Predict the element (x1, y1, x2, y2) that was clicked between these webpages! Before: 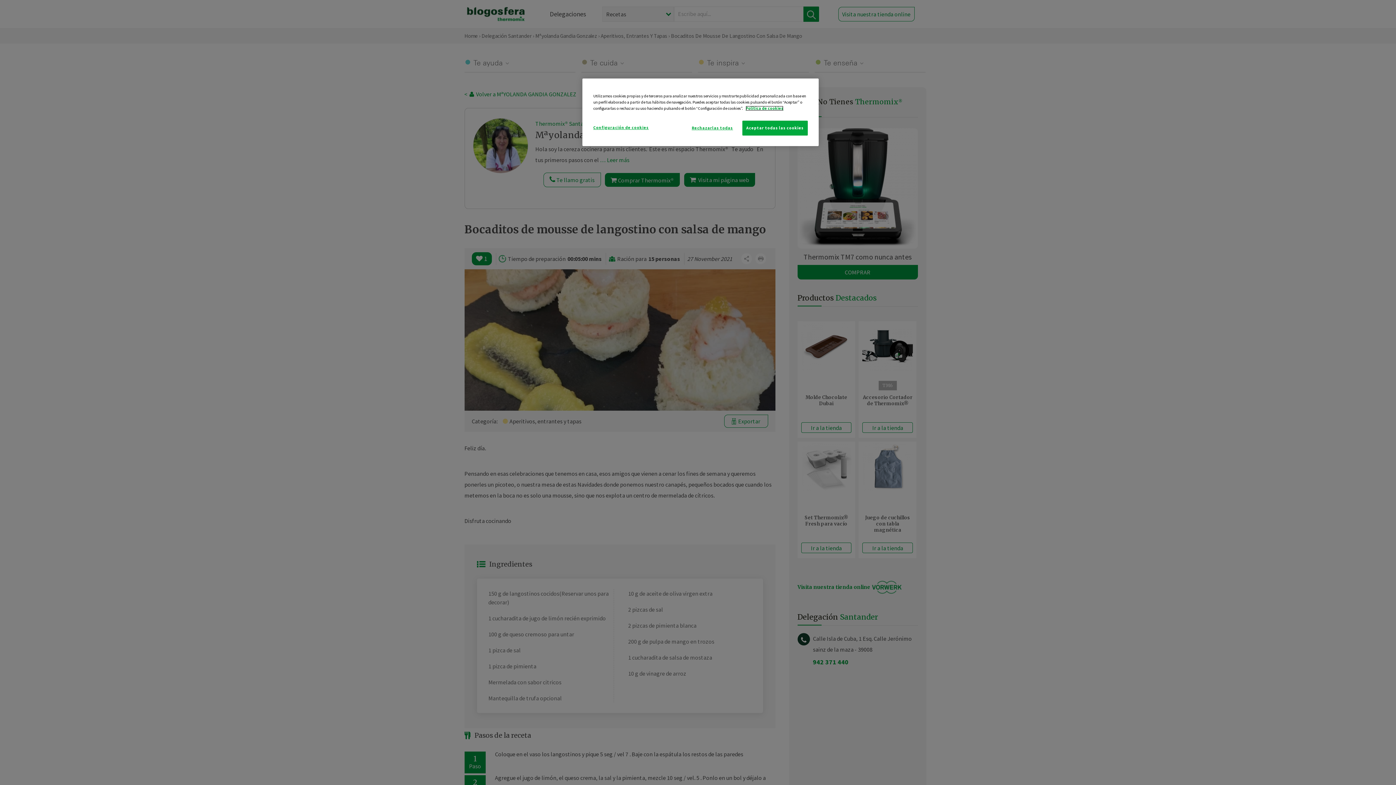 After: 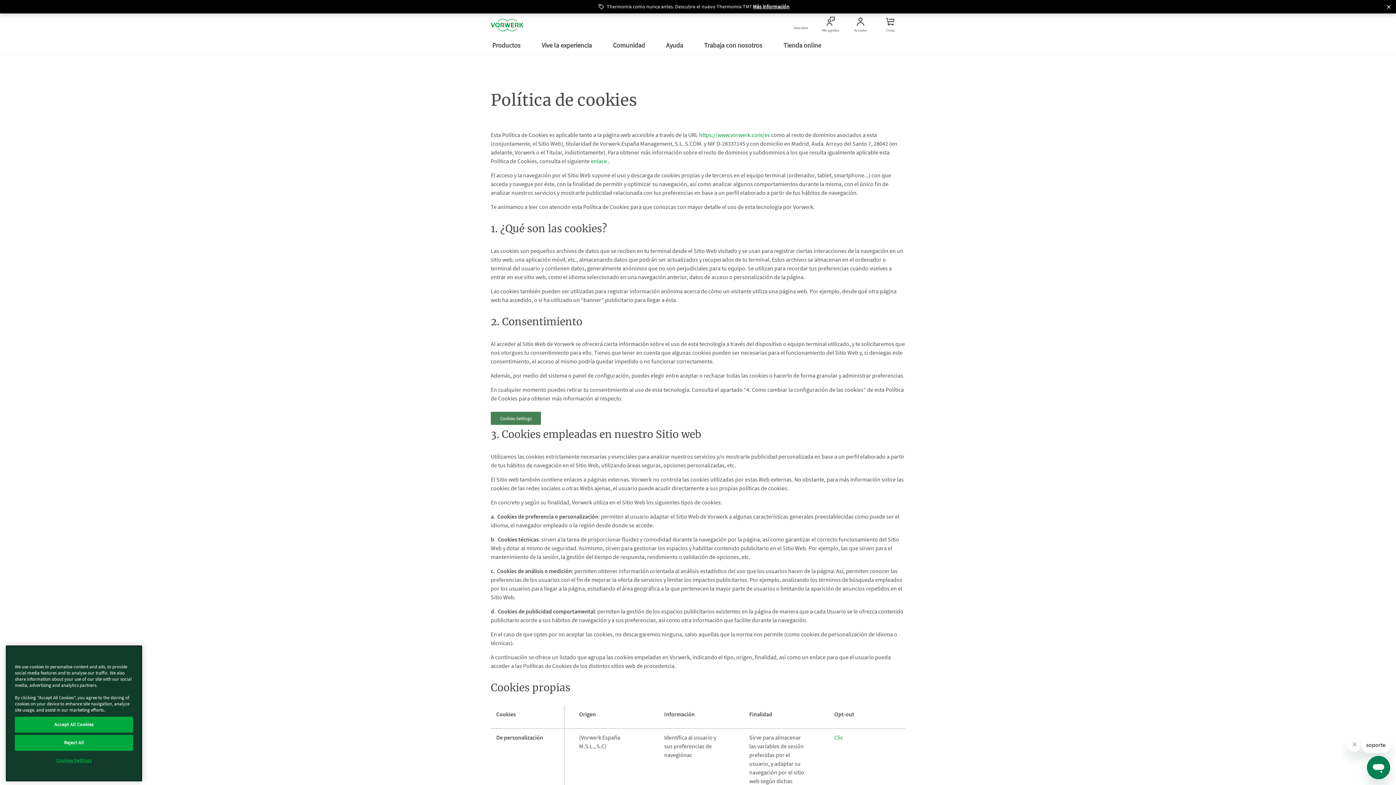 Action: bbox: (745, 105, 783, 110) label: Más información sobre su privacidad